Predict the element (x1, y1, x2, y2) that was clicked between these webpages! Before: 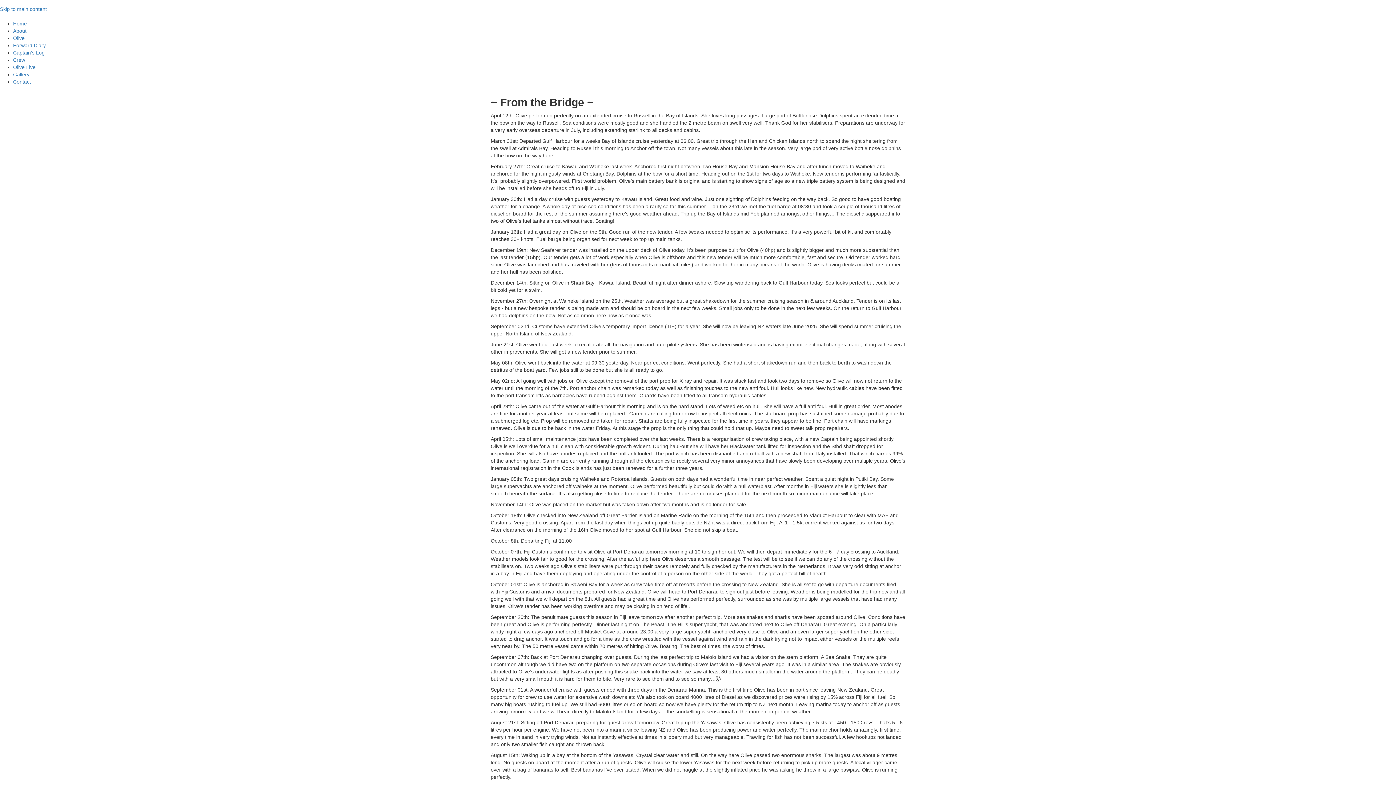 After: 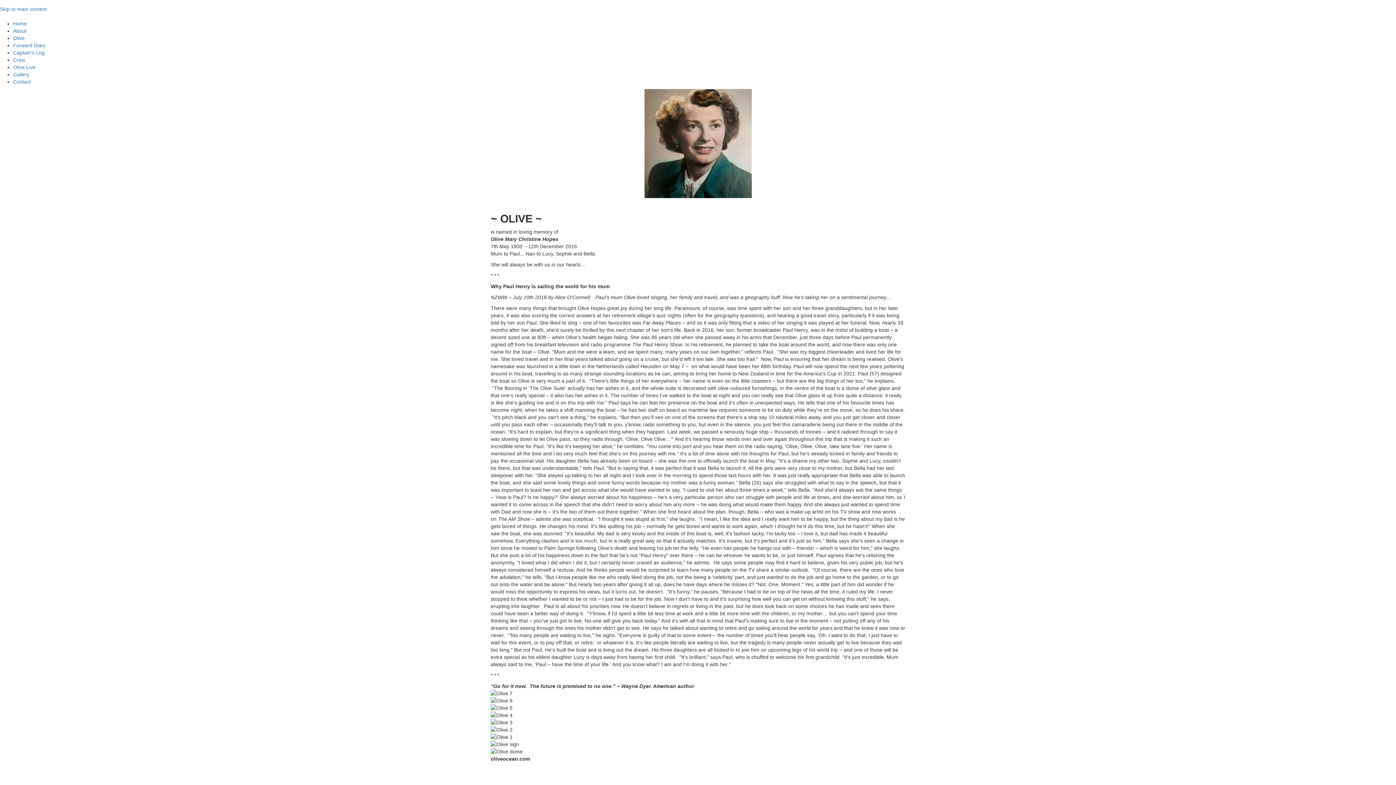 Action: bbox: (13, 35, 24, 41) label: Olive